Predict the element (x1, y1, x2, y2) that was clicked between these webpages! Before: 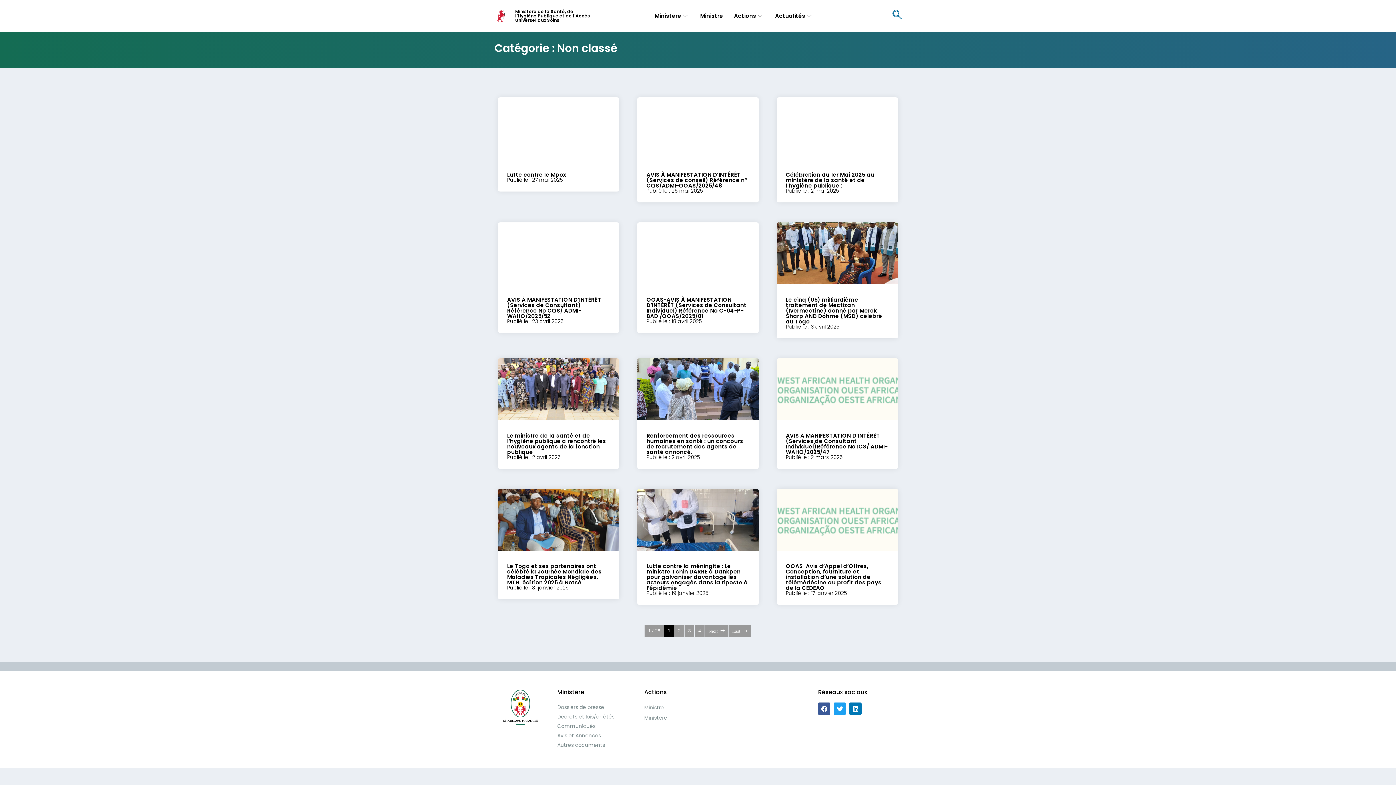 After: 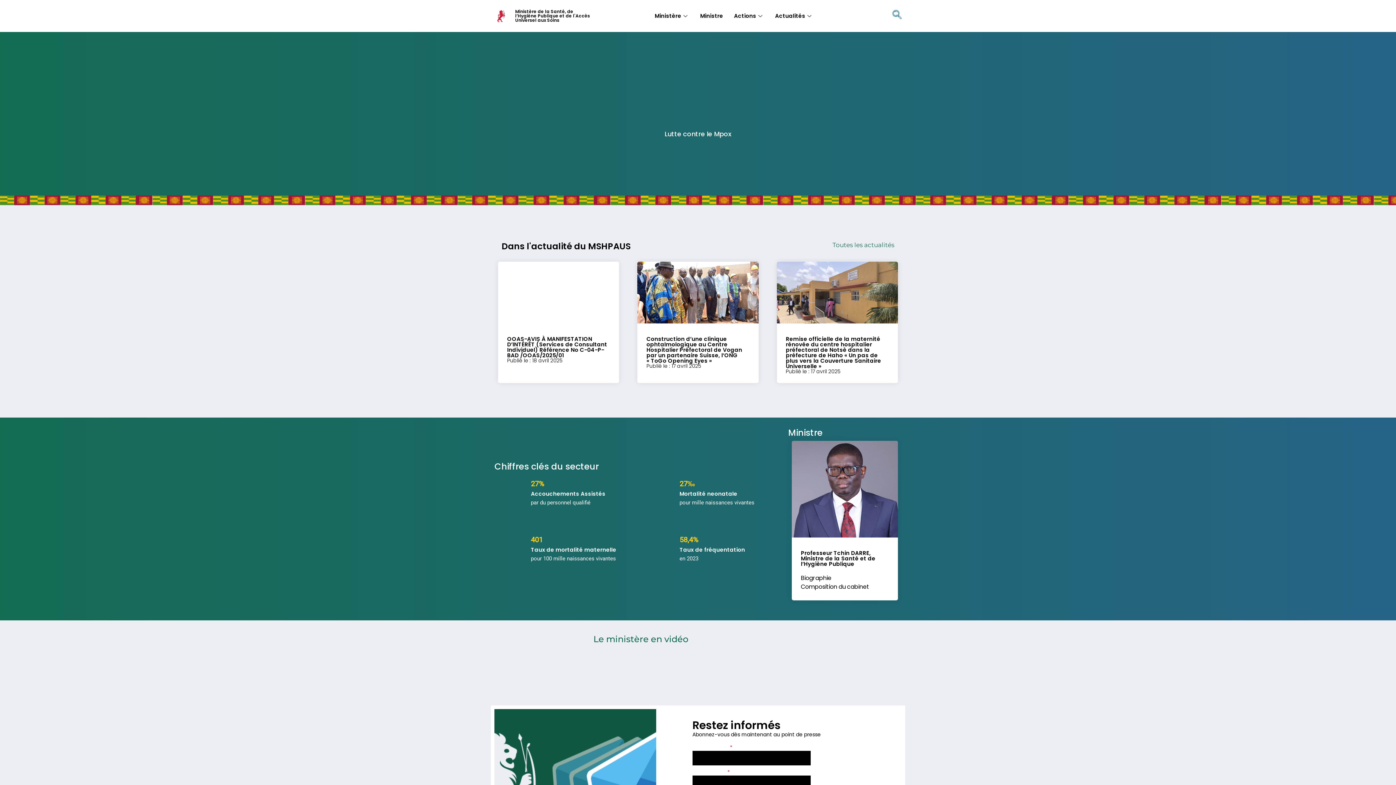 Action: bbox: (494, 9, 508, 22)